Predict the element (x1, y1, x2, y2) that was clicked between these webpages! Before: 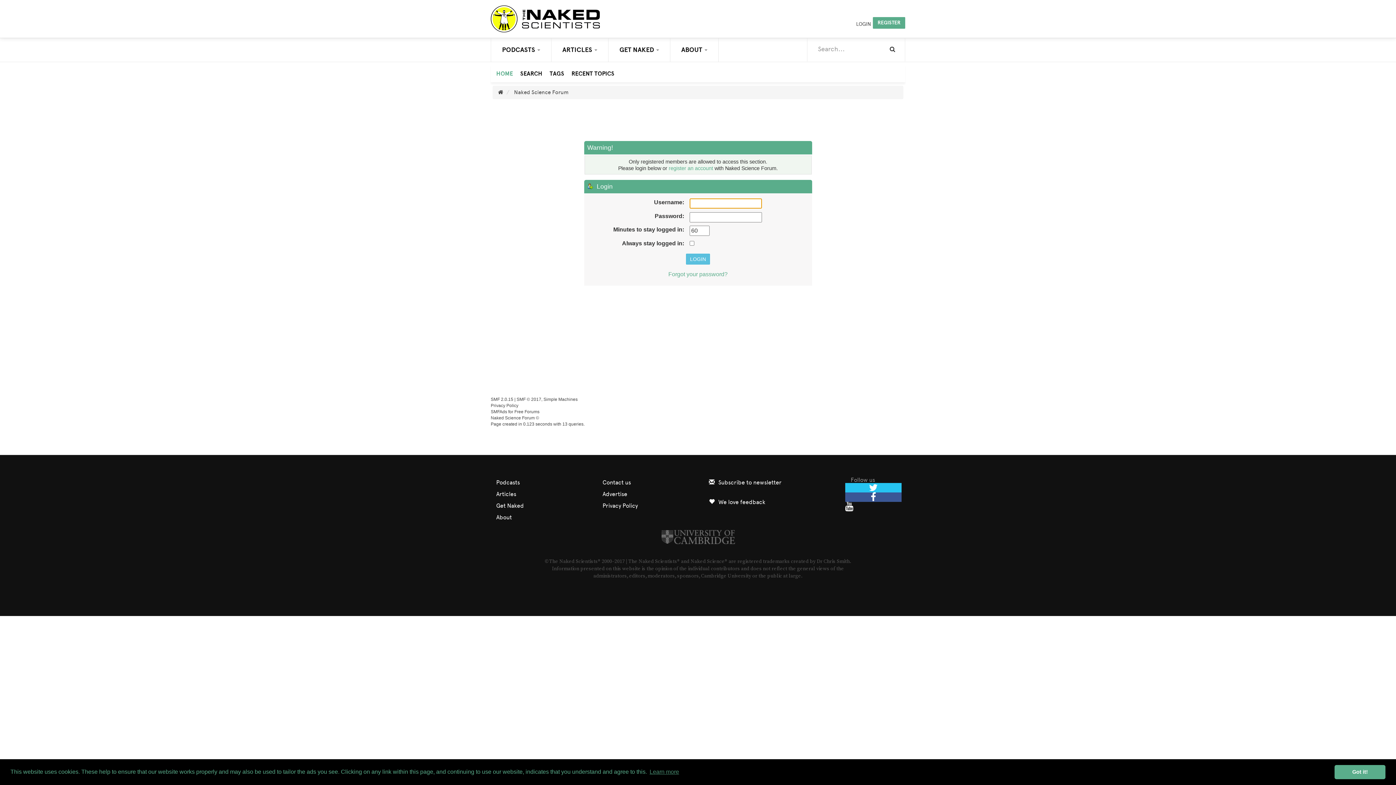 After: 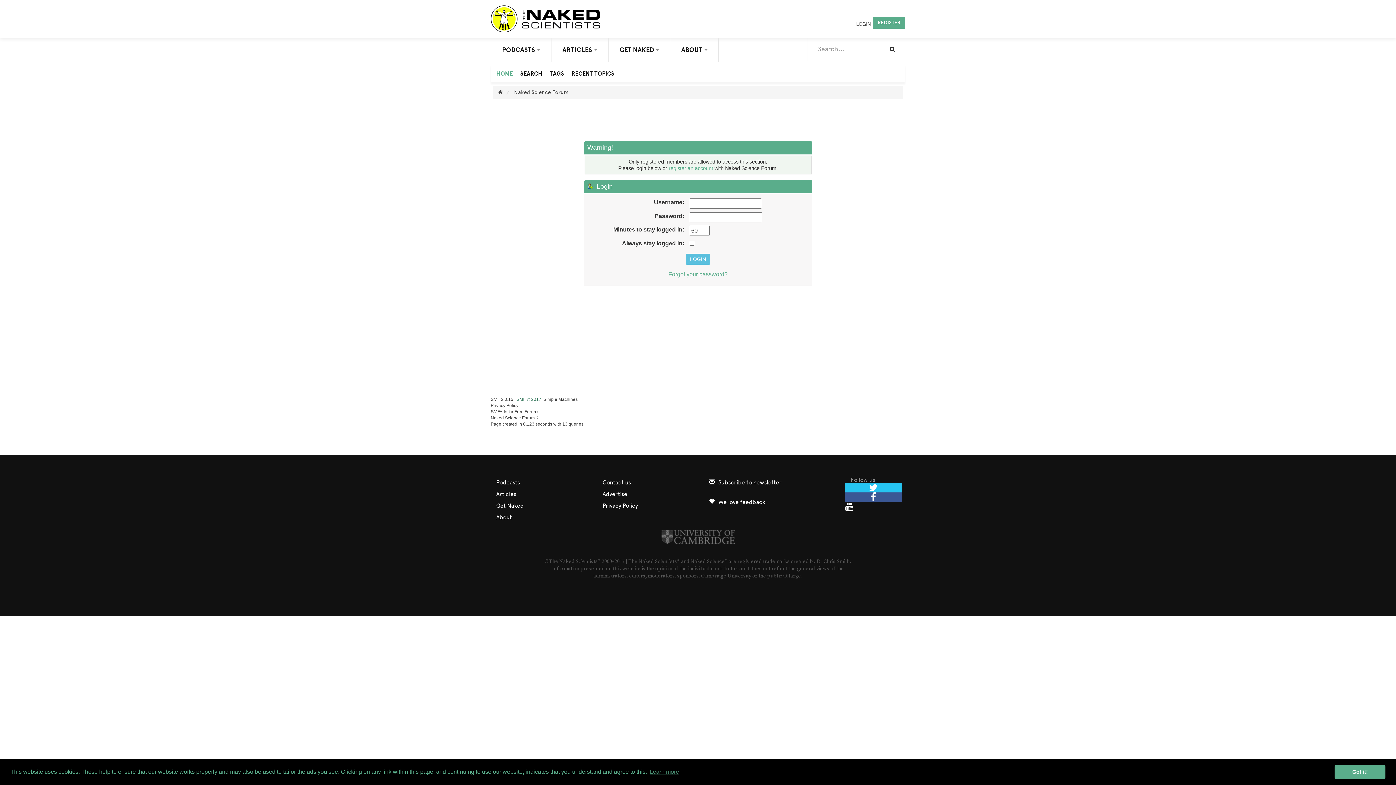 Action: bbox: (516, 397, 541, 402) label: SMF © 2017